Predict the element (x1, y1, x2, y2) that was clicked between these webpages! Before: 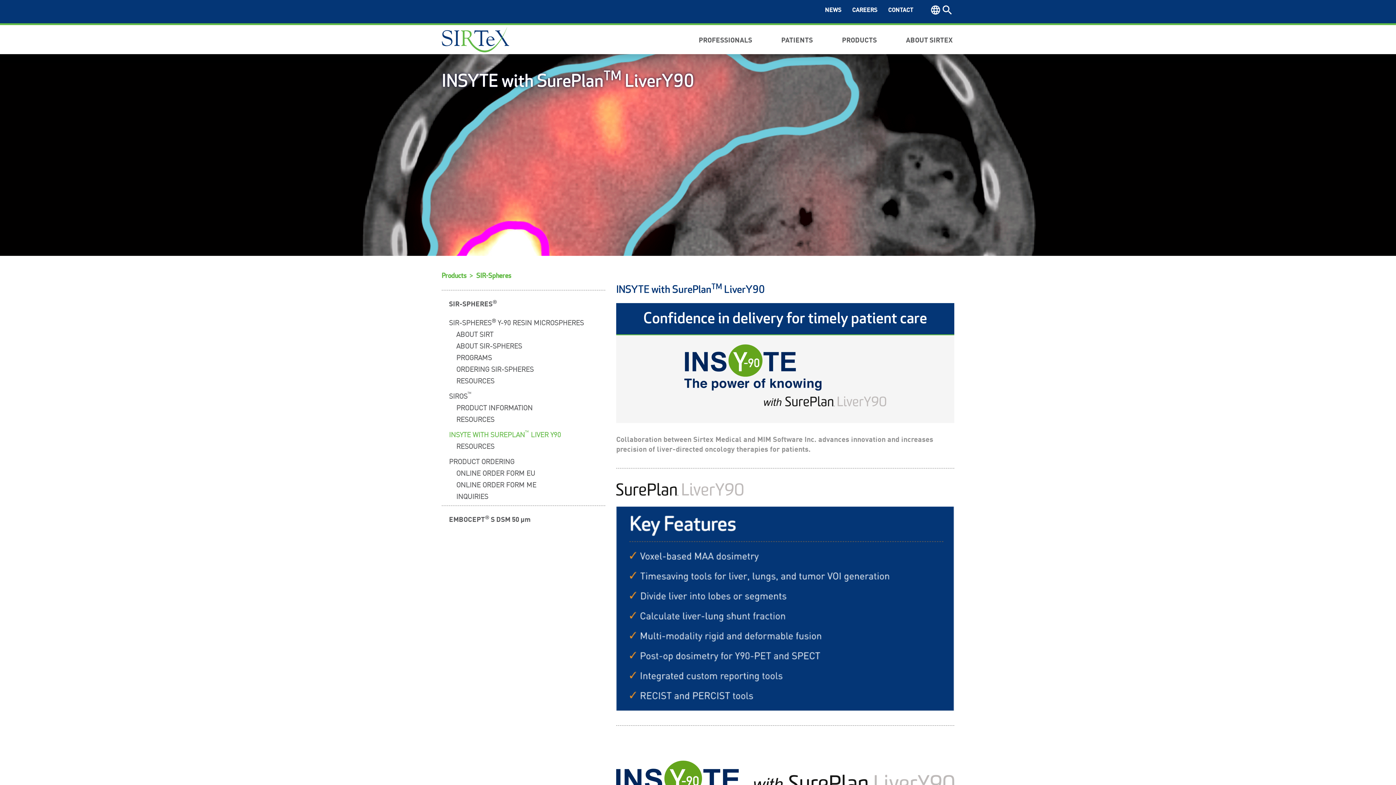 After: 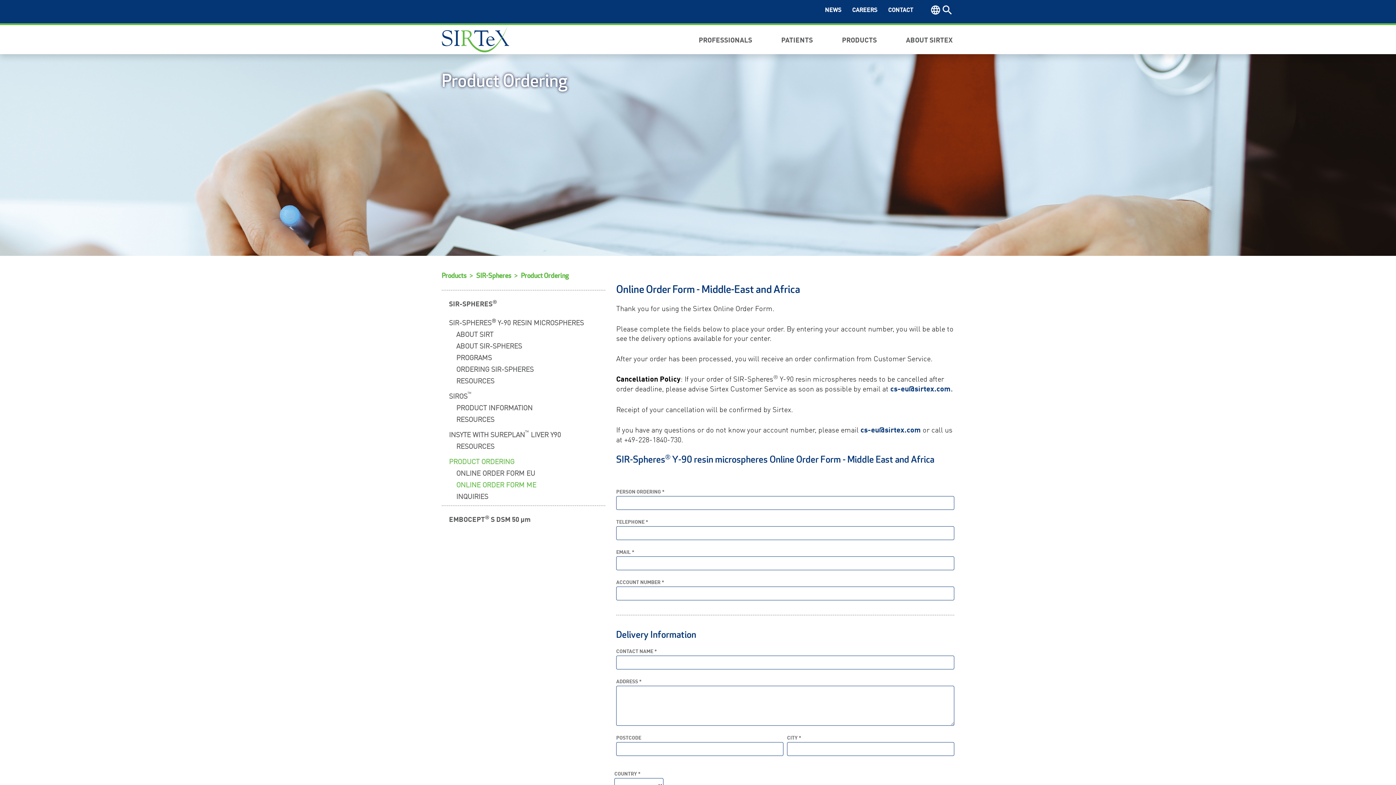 Action: bbox: (449, 478, 605, 490) label: ONLINE ORDER FORM ME